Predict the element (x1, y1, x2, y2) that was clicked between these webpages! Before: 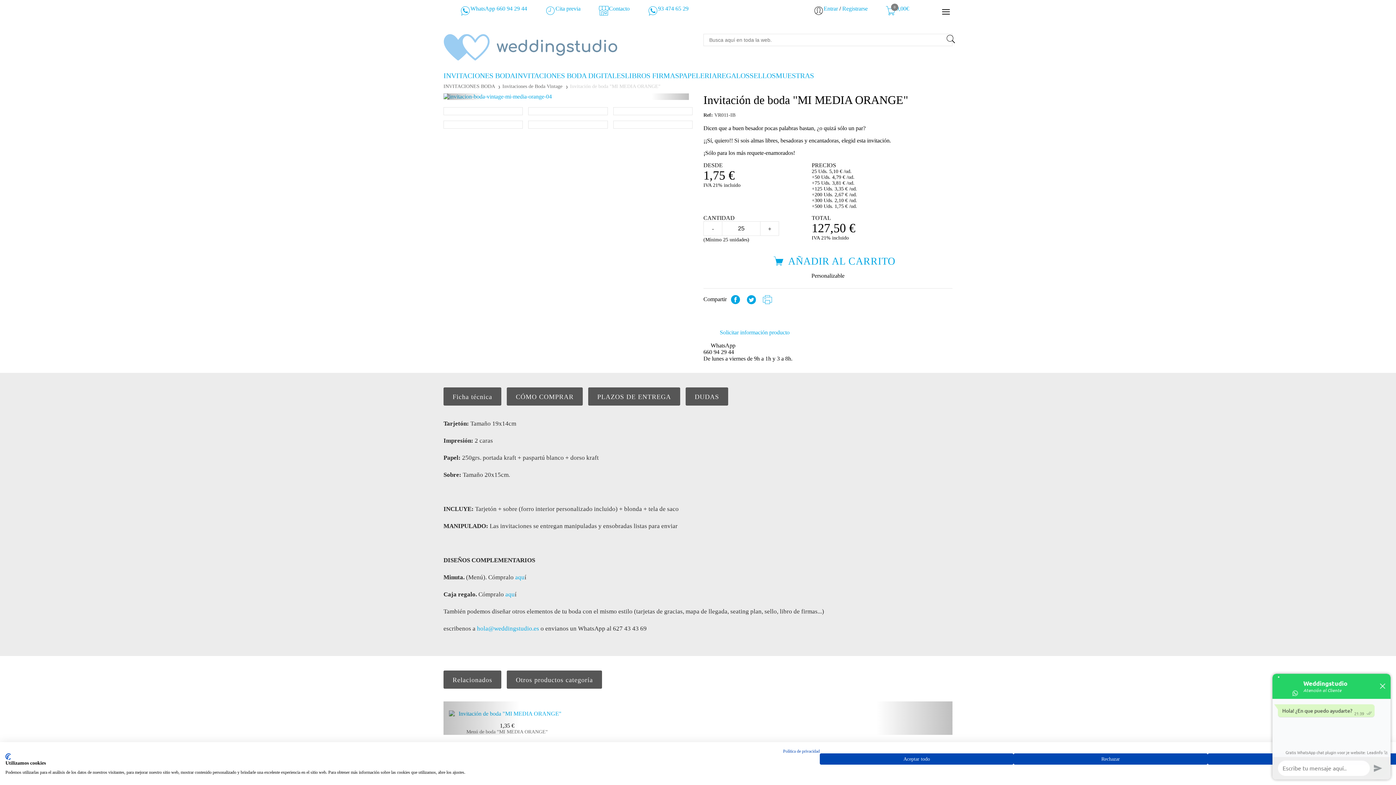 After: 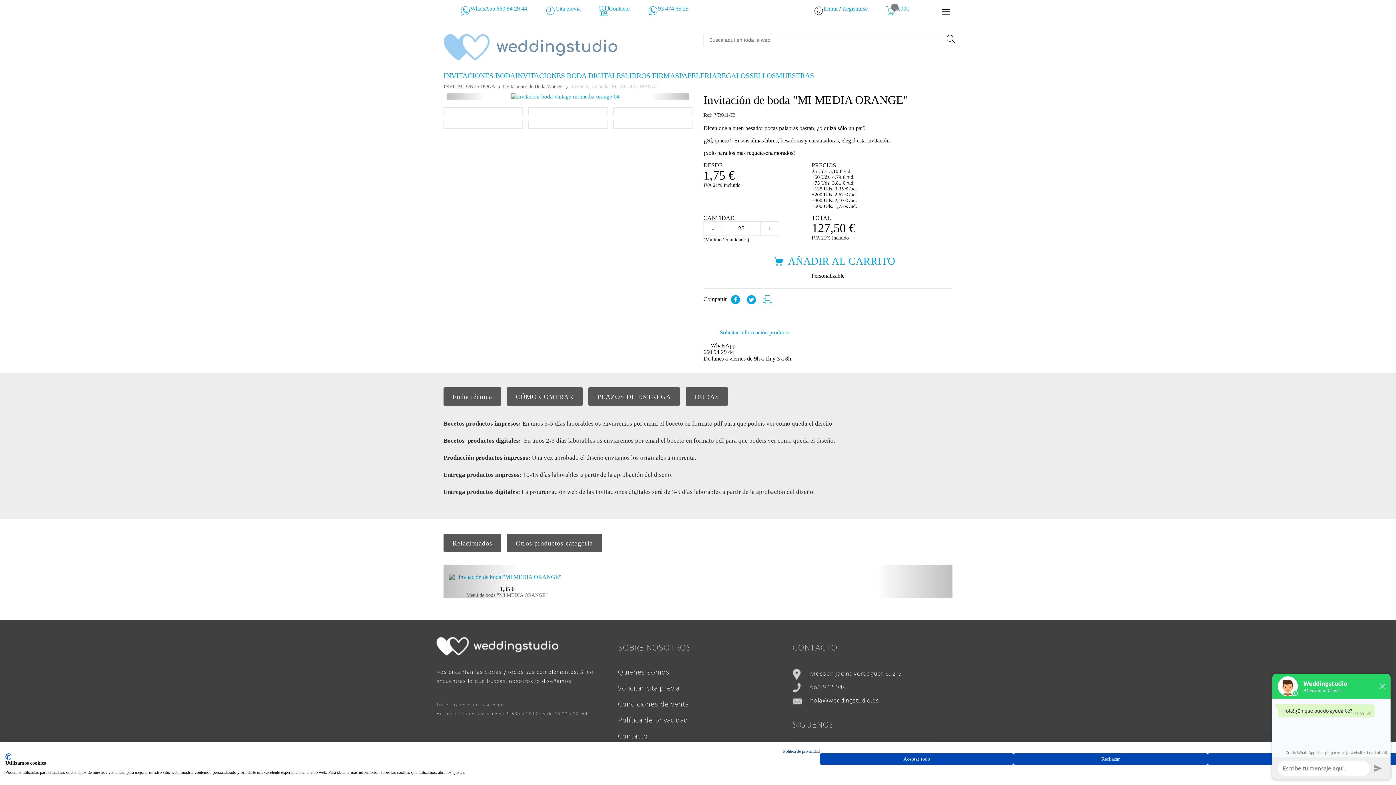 Action: bbox: (588, 387, 680, 405) label: PLAZOS DE ENTREGA